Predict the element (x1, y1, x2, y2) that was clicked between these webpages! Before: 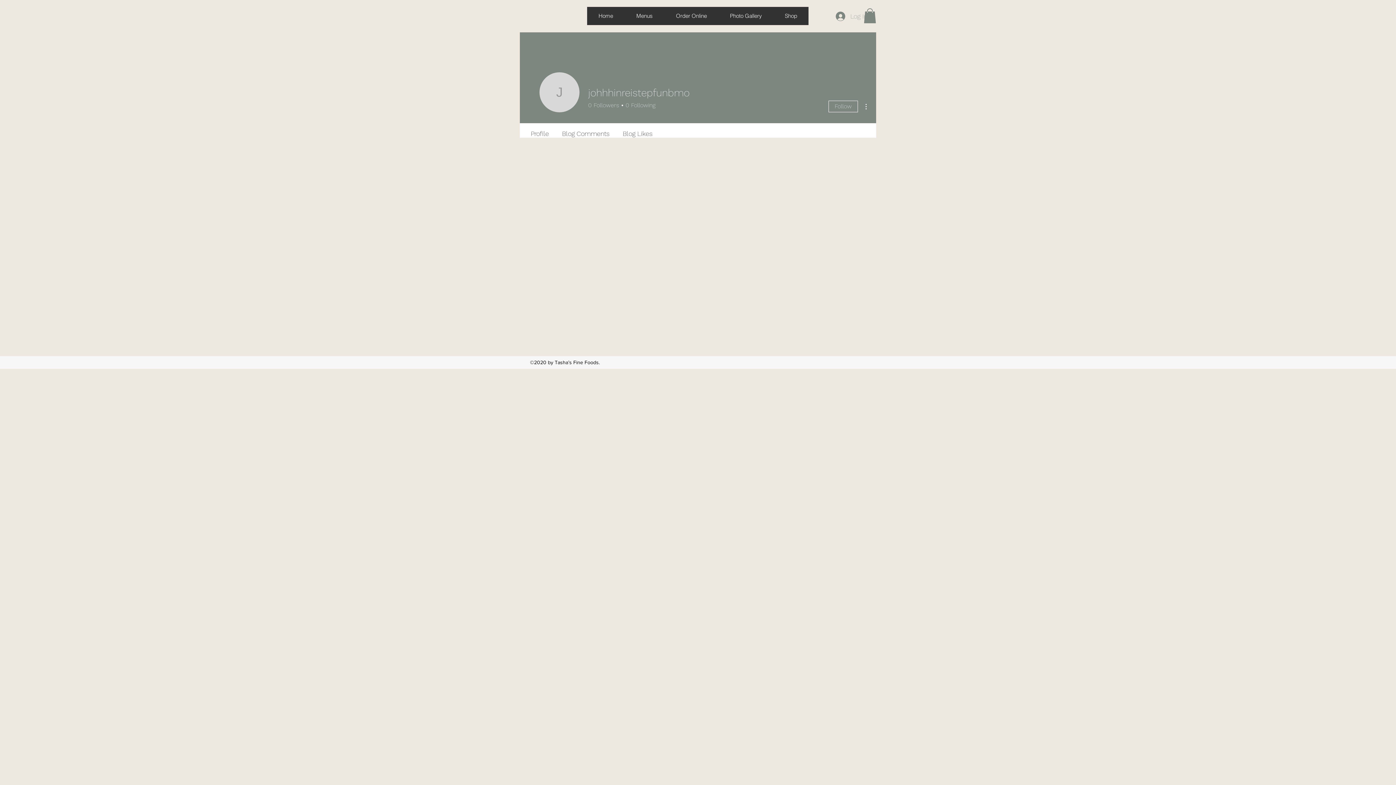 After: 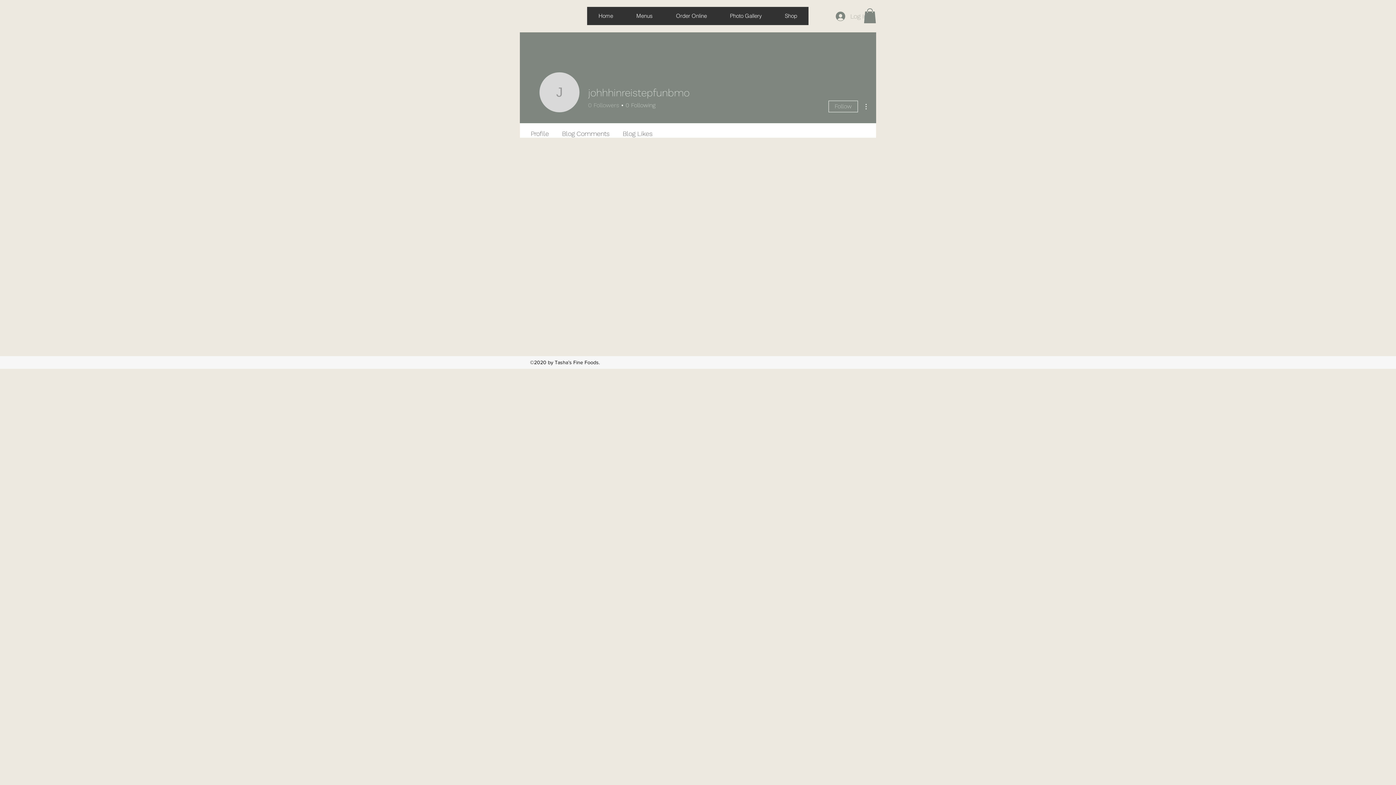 Action: bbox: (588, 101, 619, 109) label: 0
Followers